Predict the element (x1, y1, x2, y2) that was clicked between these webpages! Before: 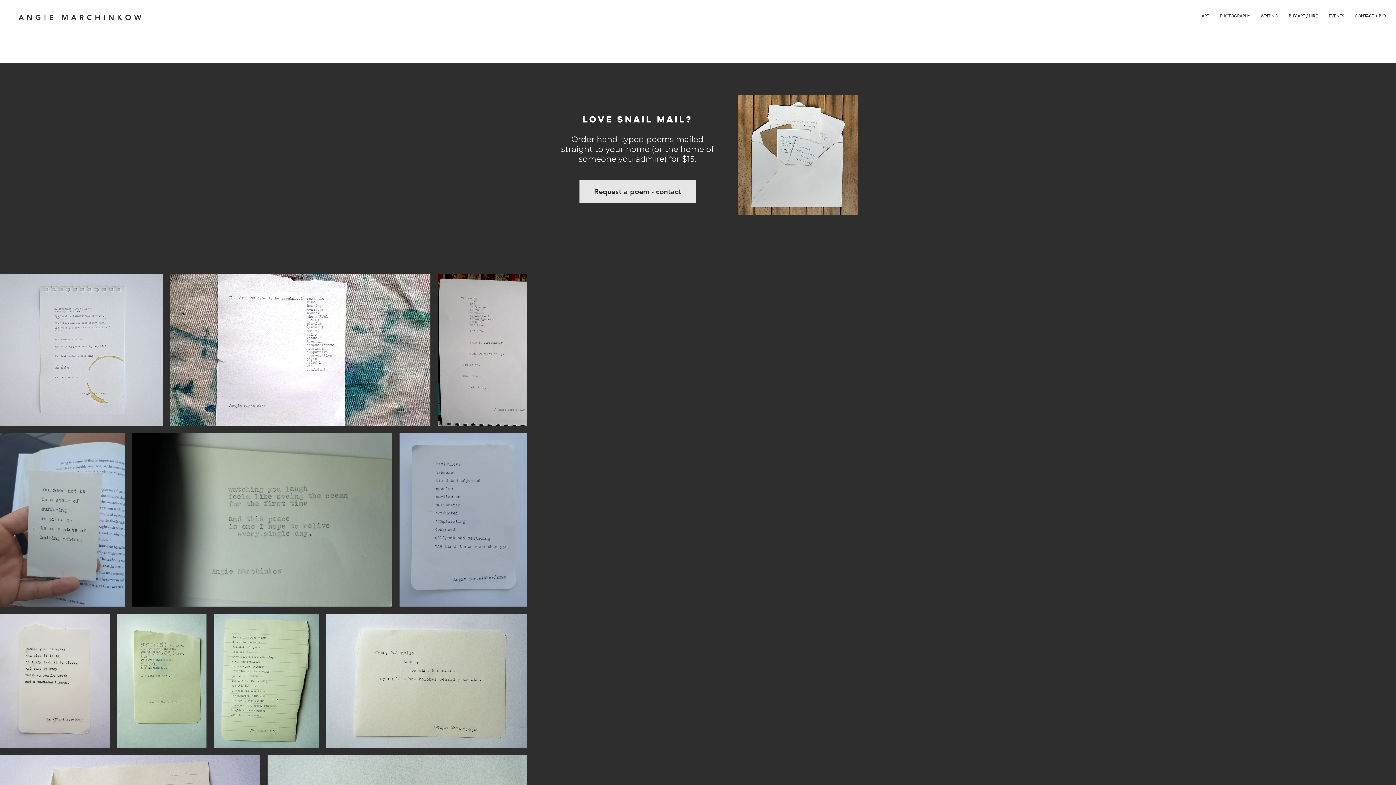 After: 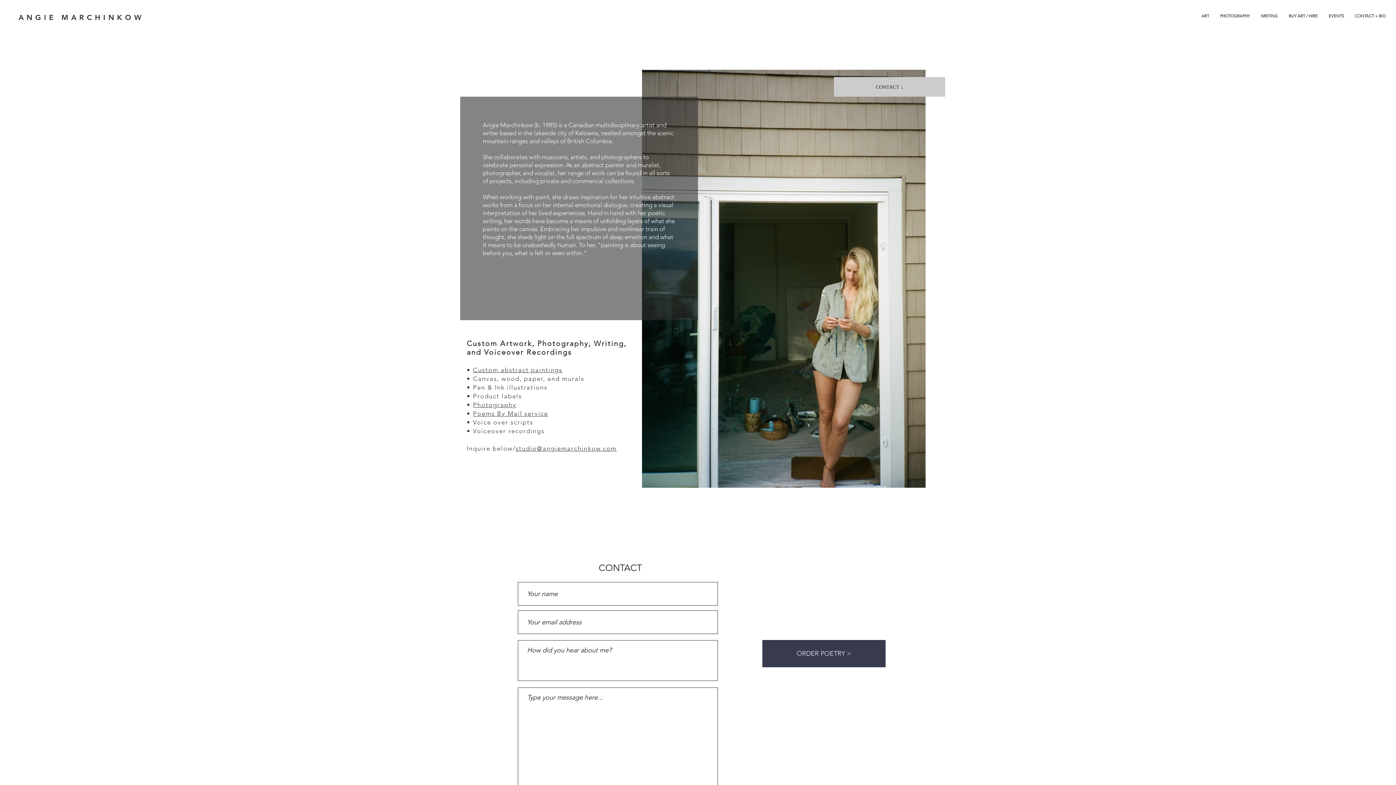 Action: bbox: (579, 180, 696, 202) label: Request a poem - contact